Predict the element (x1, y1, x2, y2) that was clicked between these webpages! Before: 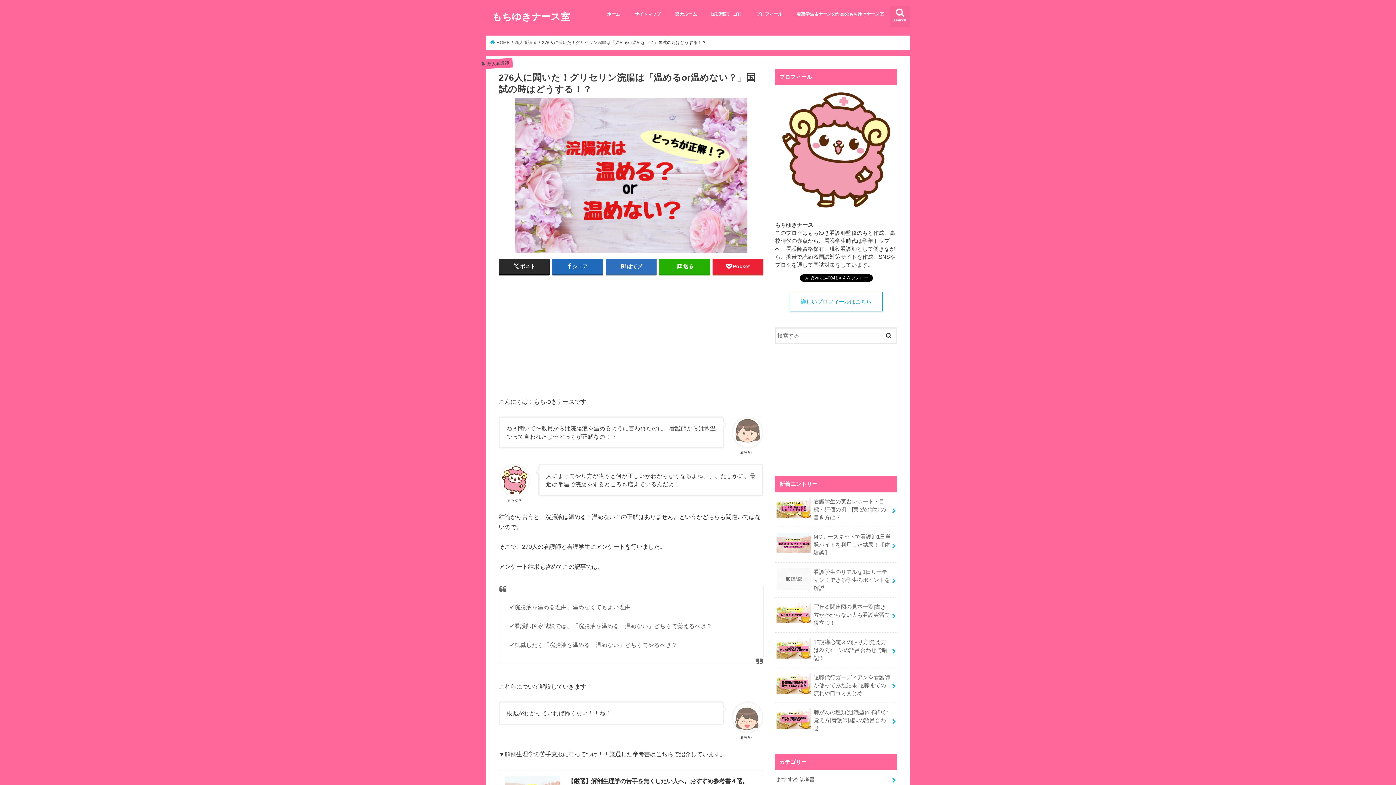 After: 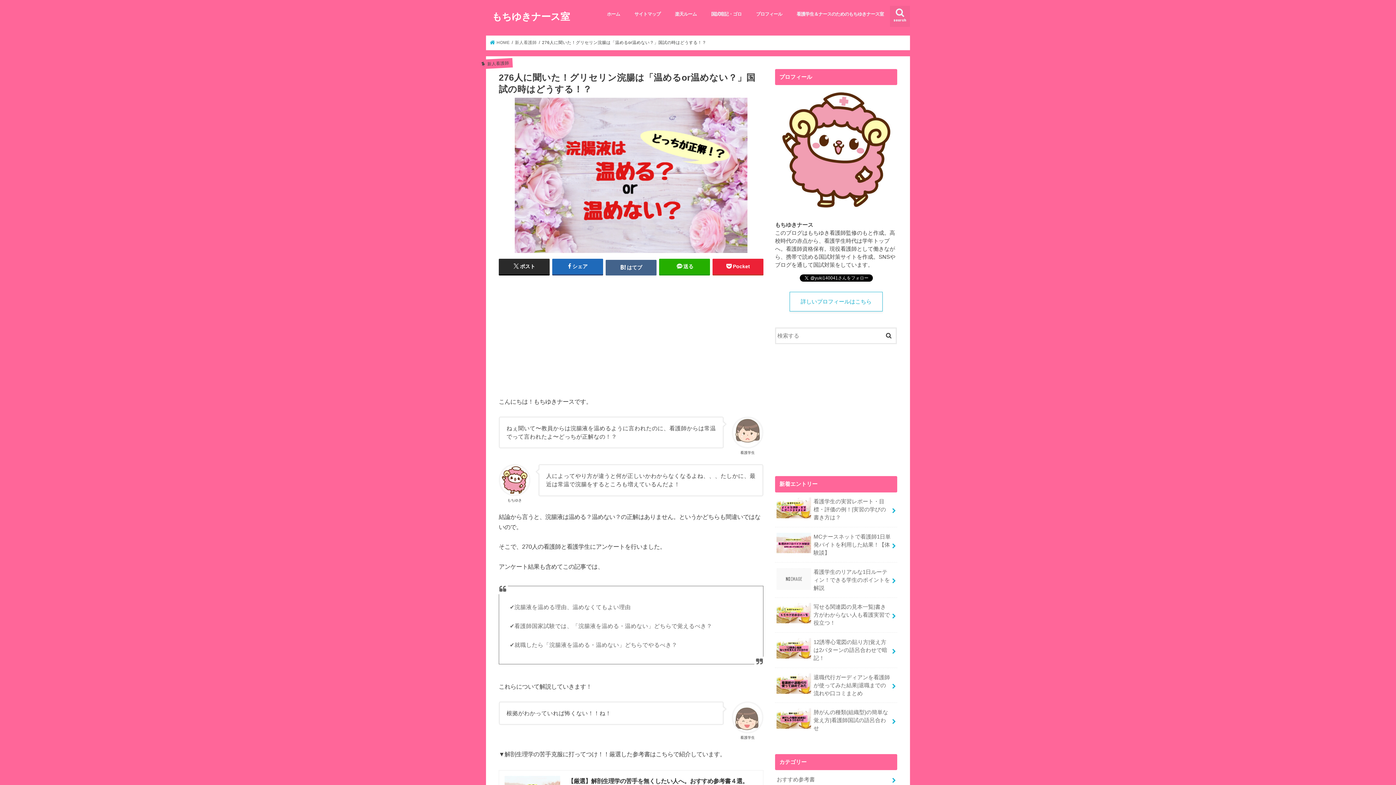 Action: bbox: (605, 259, 656, 274) label: はてブ